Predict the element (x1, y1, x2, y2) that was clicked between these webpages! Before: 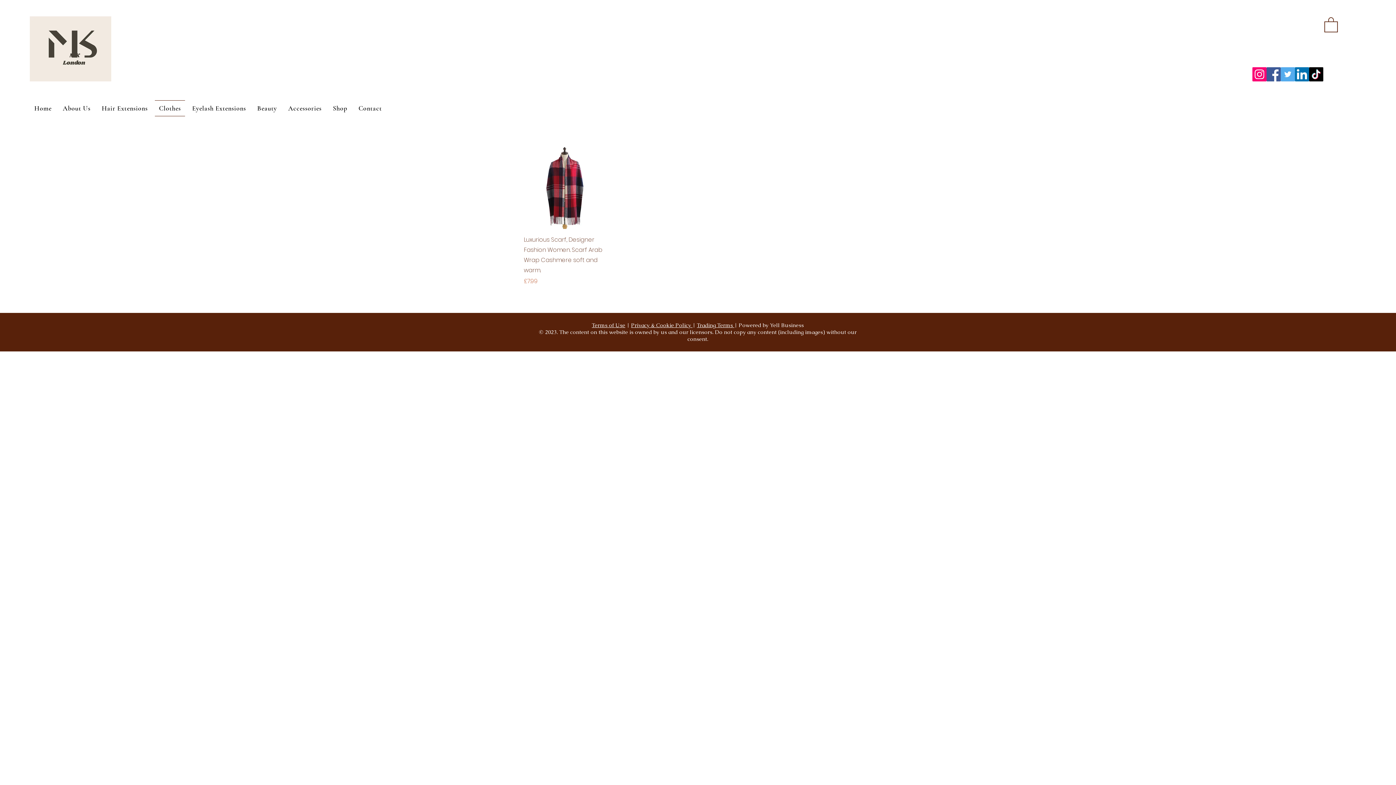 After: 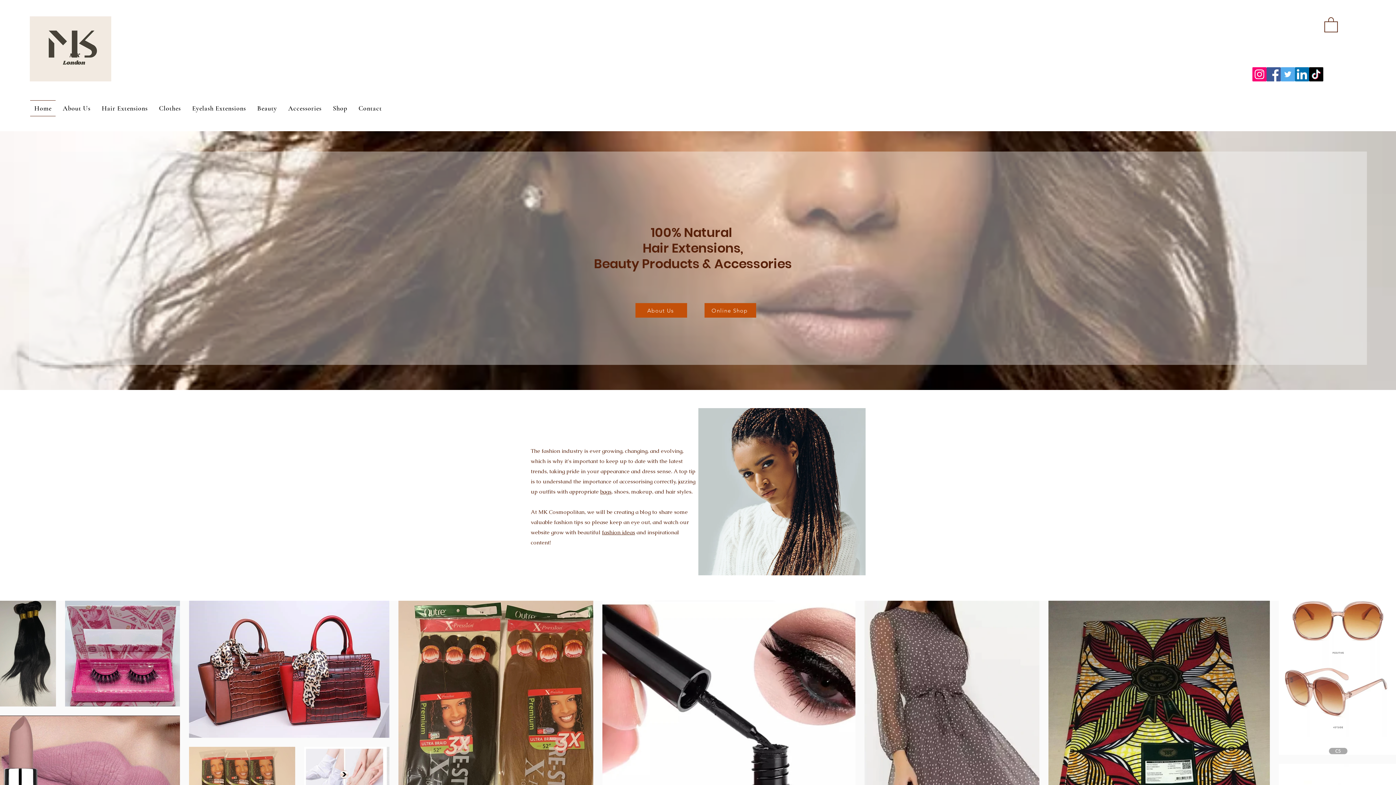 Action: label: Home bbox: (30, 100, 55, 116)